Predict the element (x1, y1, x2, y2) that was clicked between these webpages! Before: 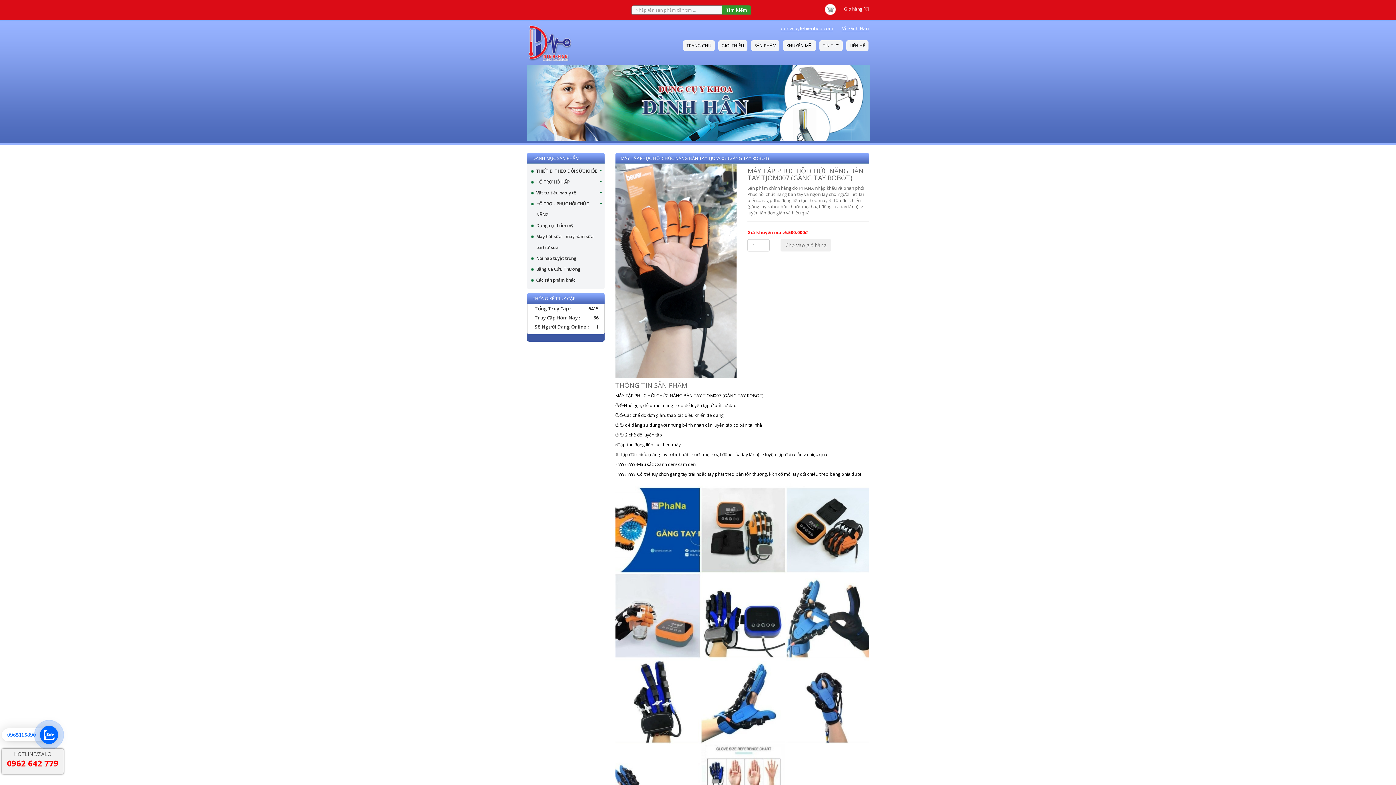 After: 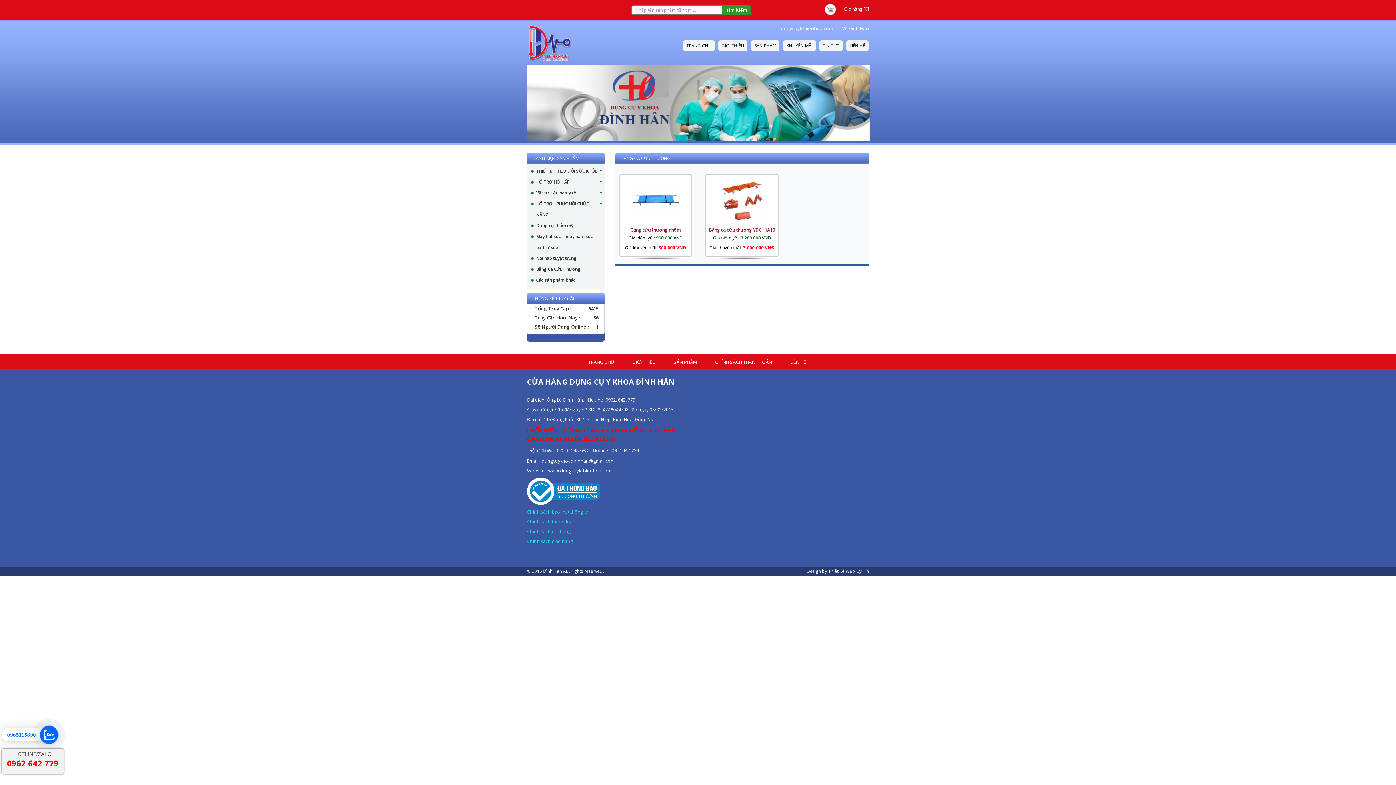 Action: bbox: (536, 266, 580, 272) label: Băng Ca Cứu Thương